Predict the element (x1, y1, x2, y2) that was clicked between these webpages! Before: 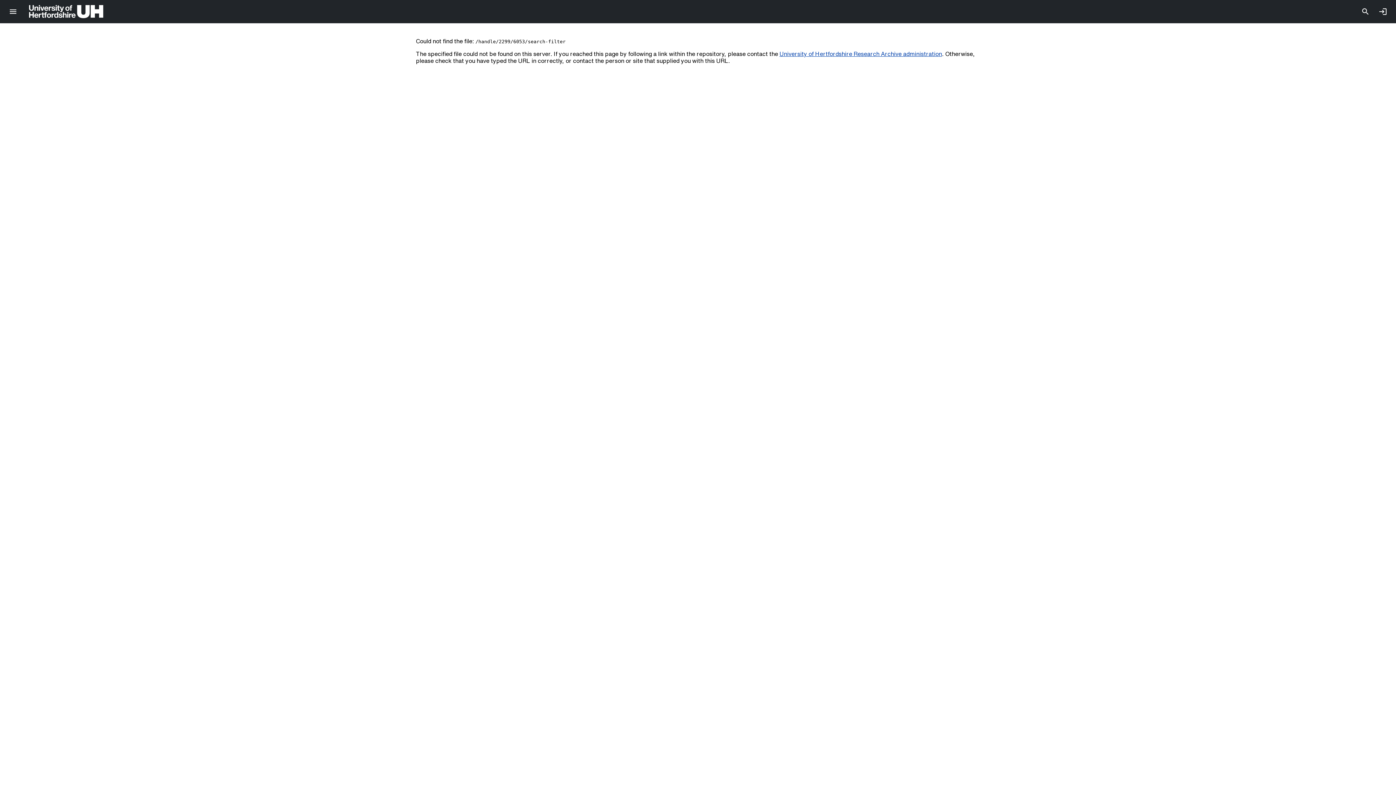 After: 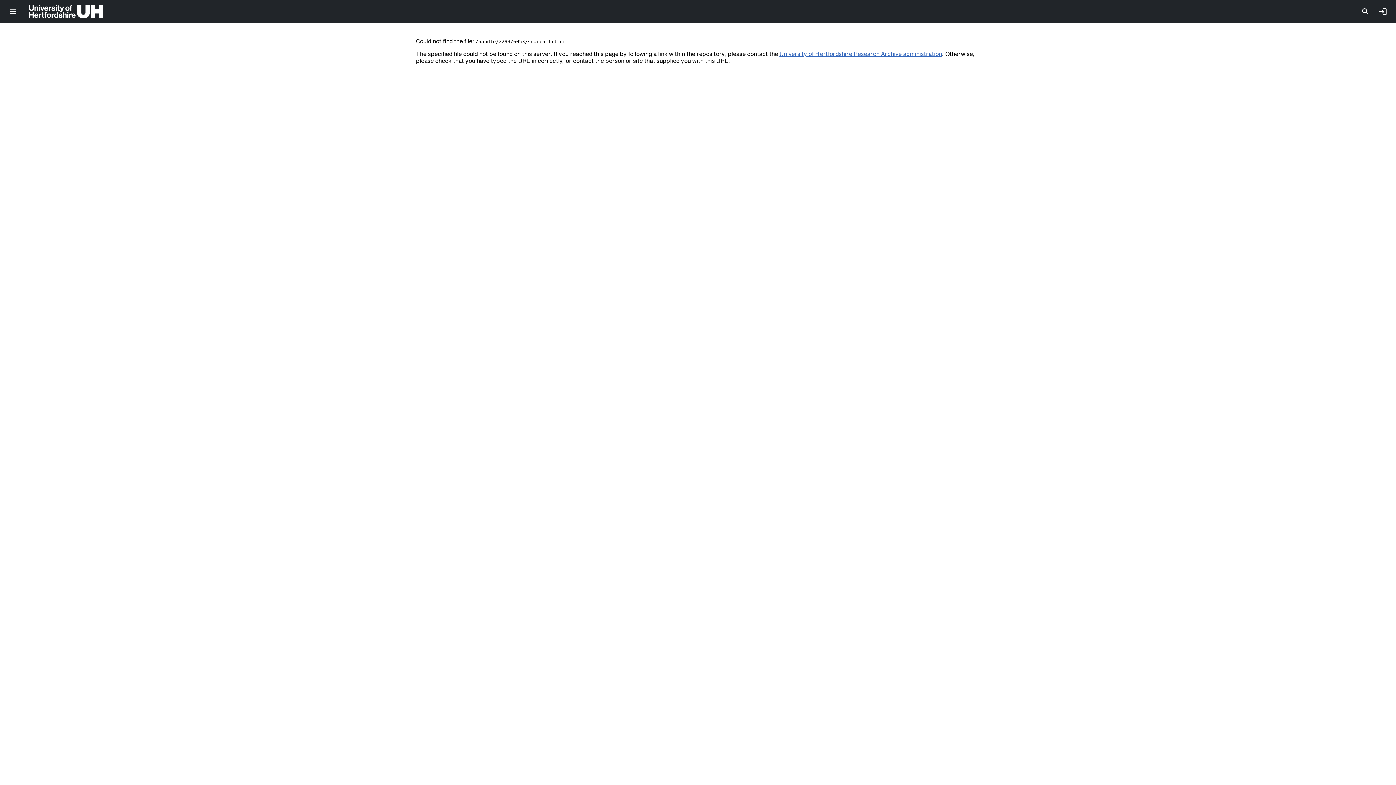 Action: label: University of Hertfordshire Research Archive administration bbox: (779, 50, 942, 56)